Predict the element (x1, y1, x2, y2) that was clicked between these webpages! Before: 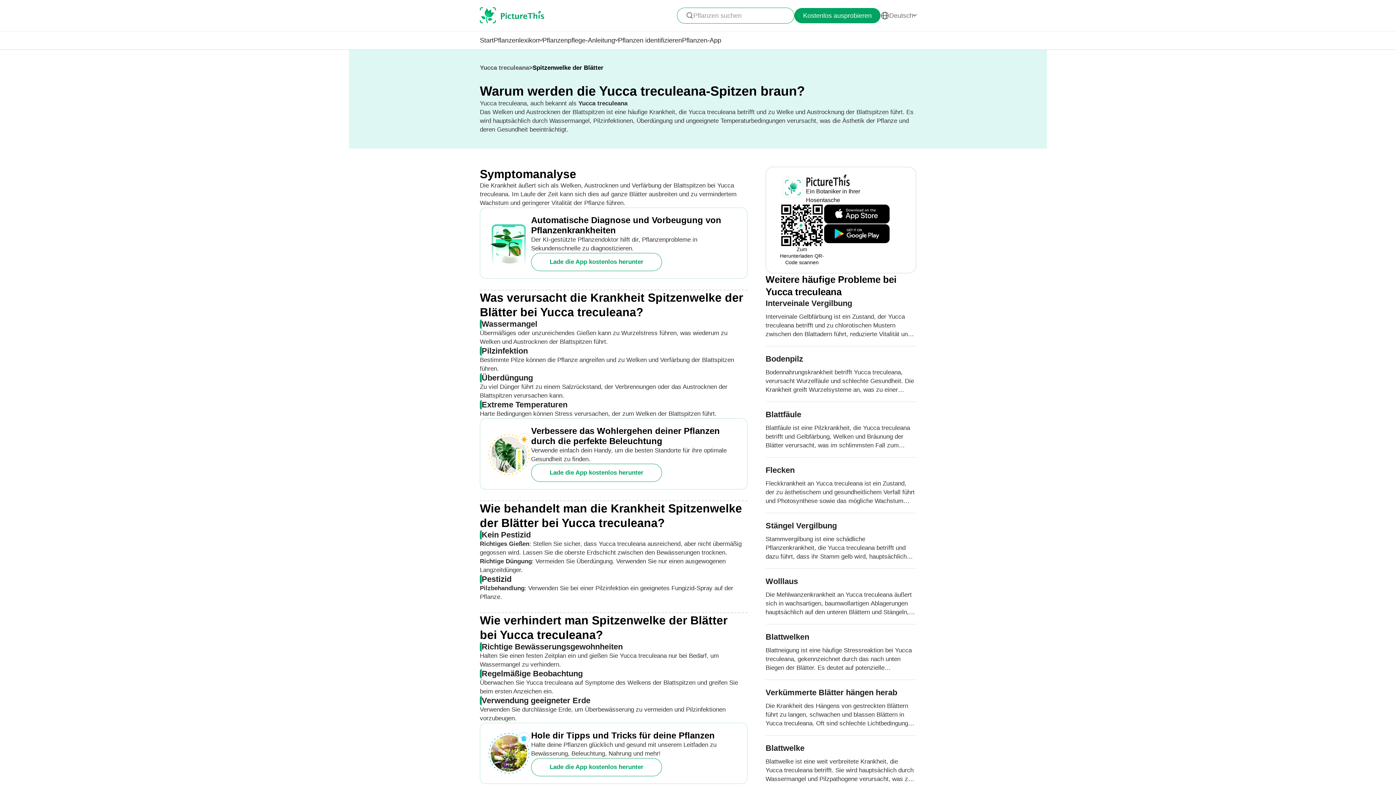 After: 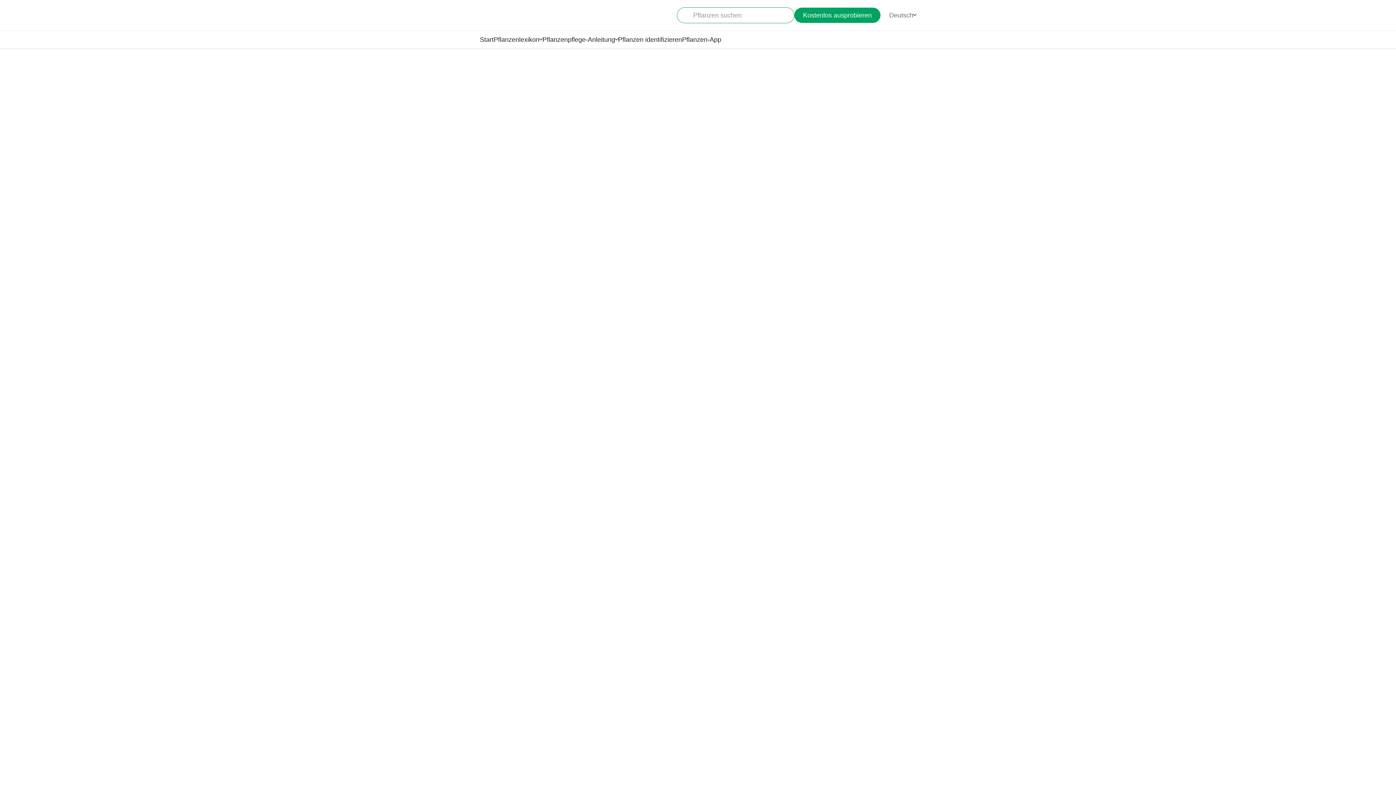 Action: bbox: (480, 63, 529, 72) label: Yucca treculeana